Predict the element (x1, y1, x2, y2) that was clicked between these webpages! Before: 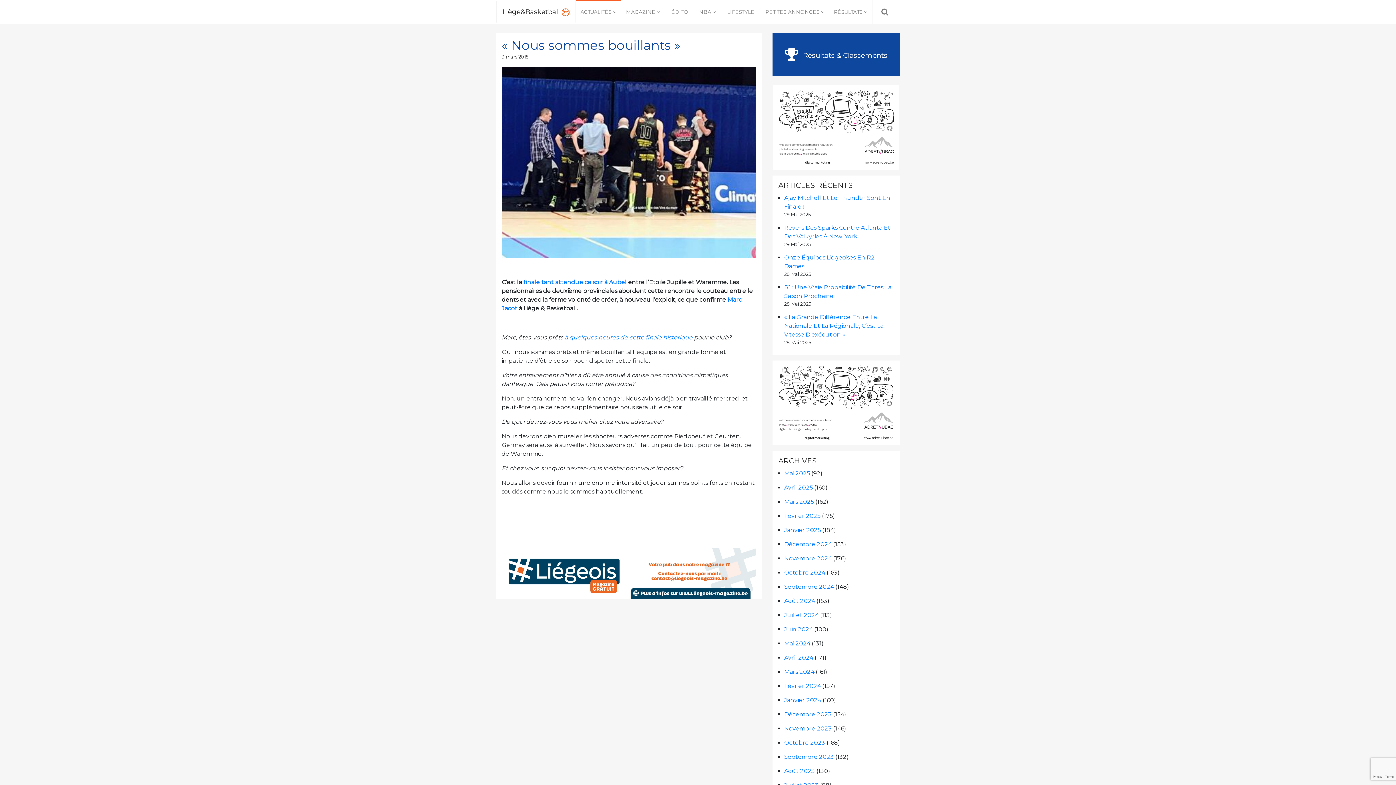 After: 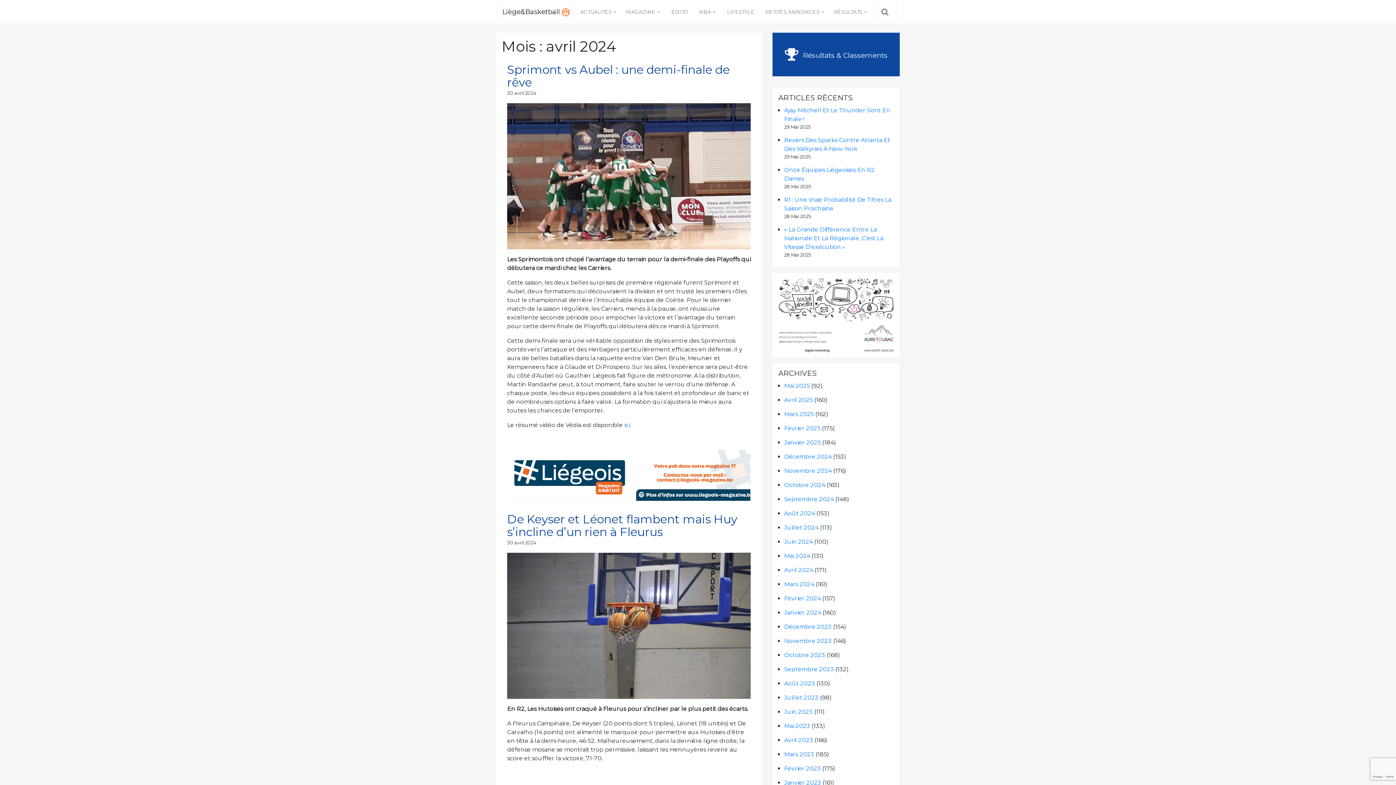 Action: label: Avril 2024 bbox: (784, 654, 813, 661)